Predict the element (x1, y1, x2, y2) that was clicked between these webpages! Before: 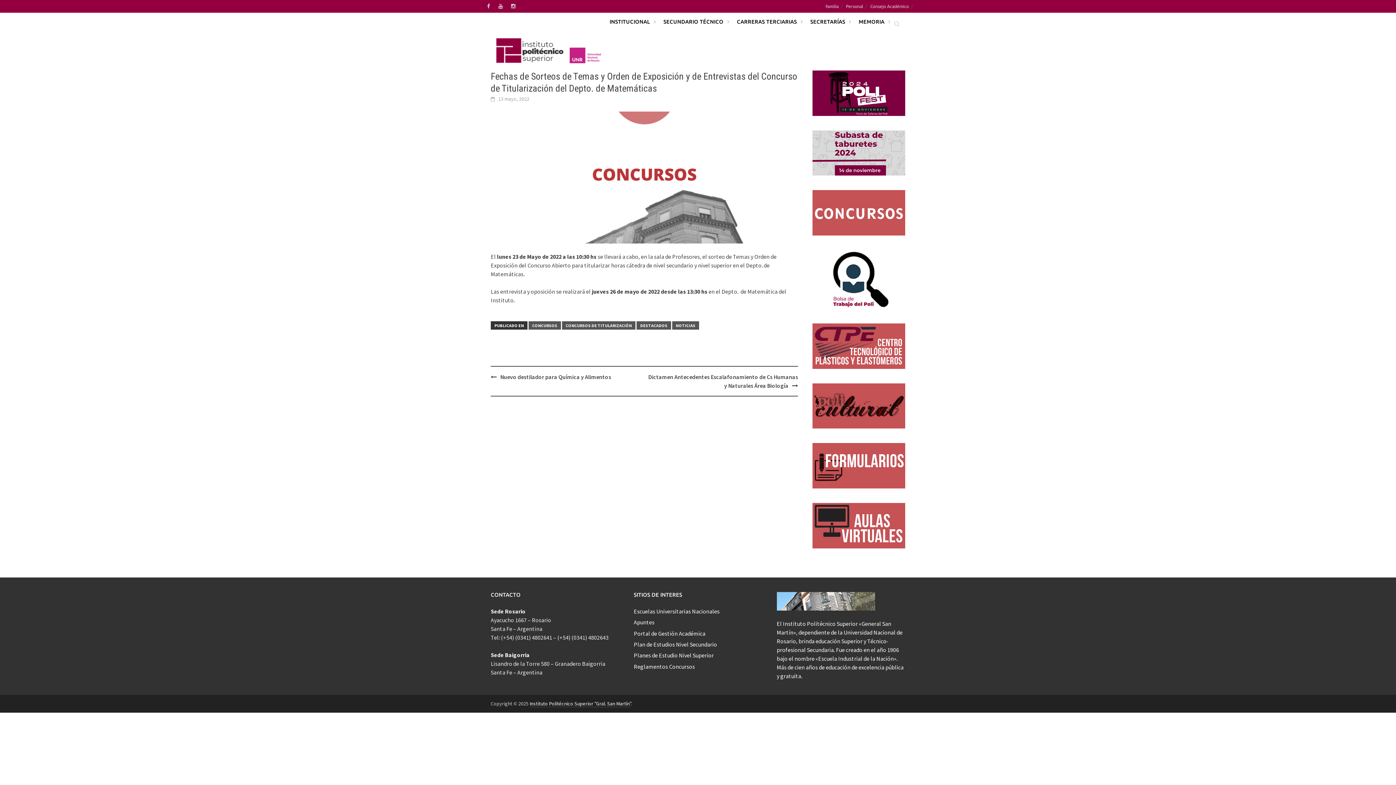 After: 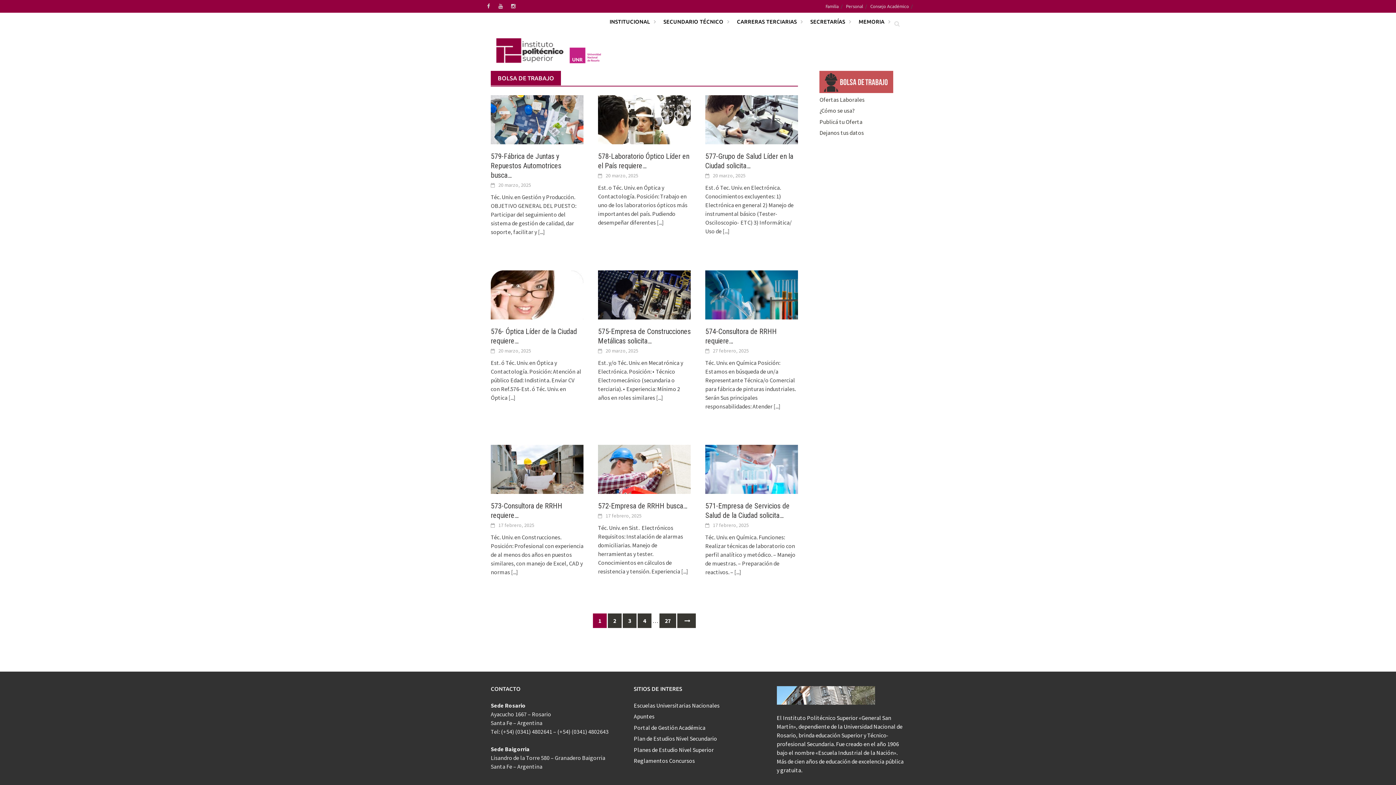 Action: bbox: (812, 275, 905, 282)